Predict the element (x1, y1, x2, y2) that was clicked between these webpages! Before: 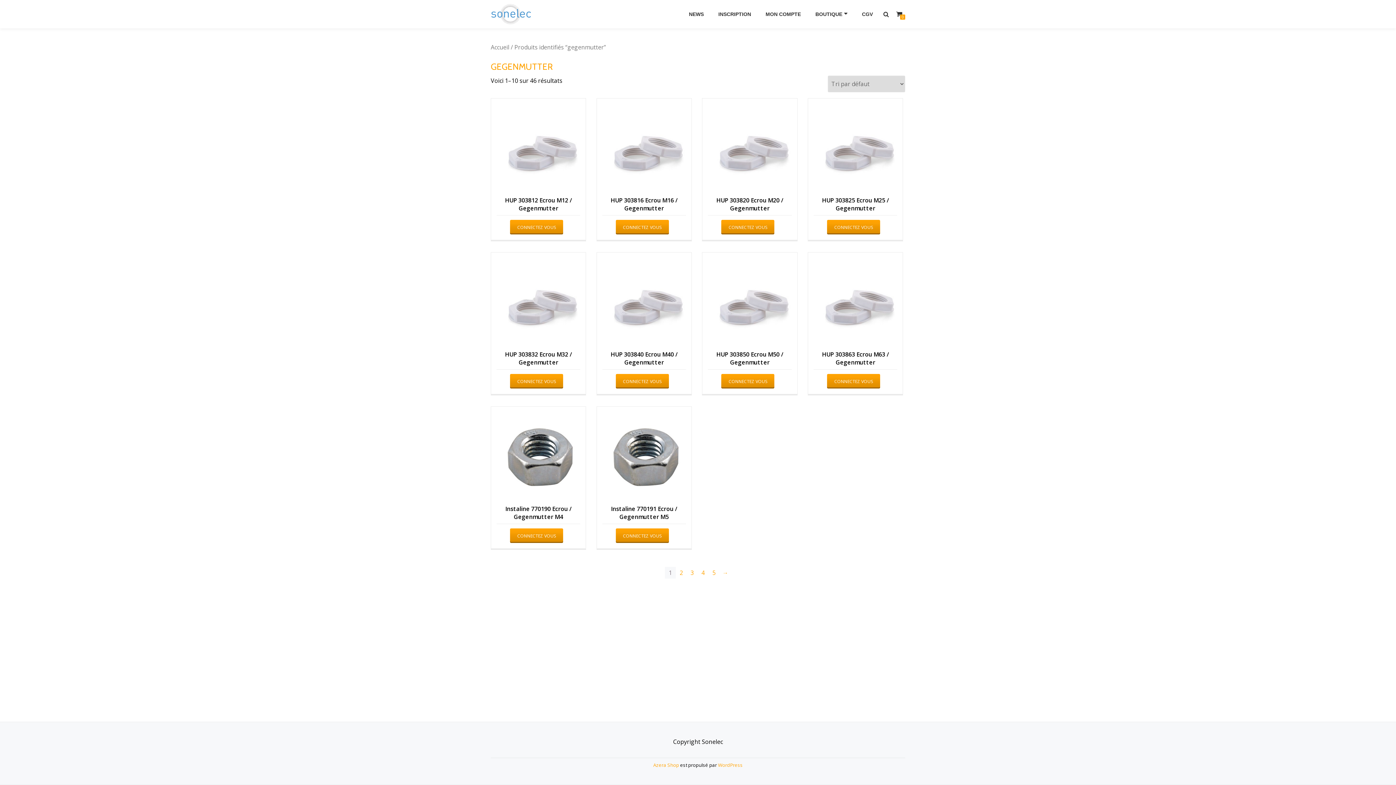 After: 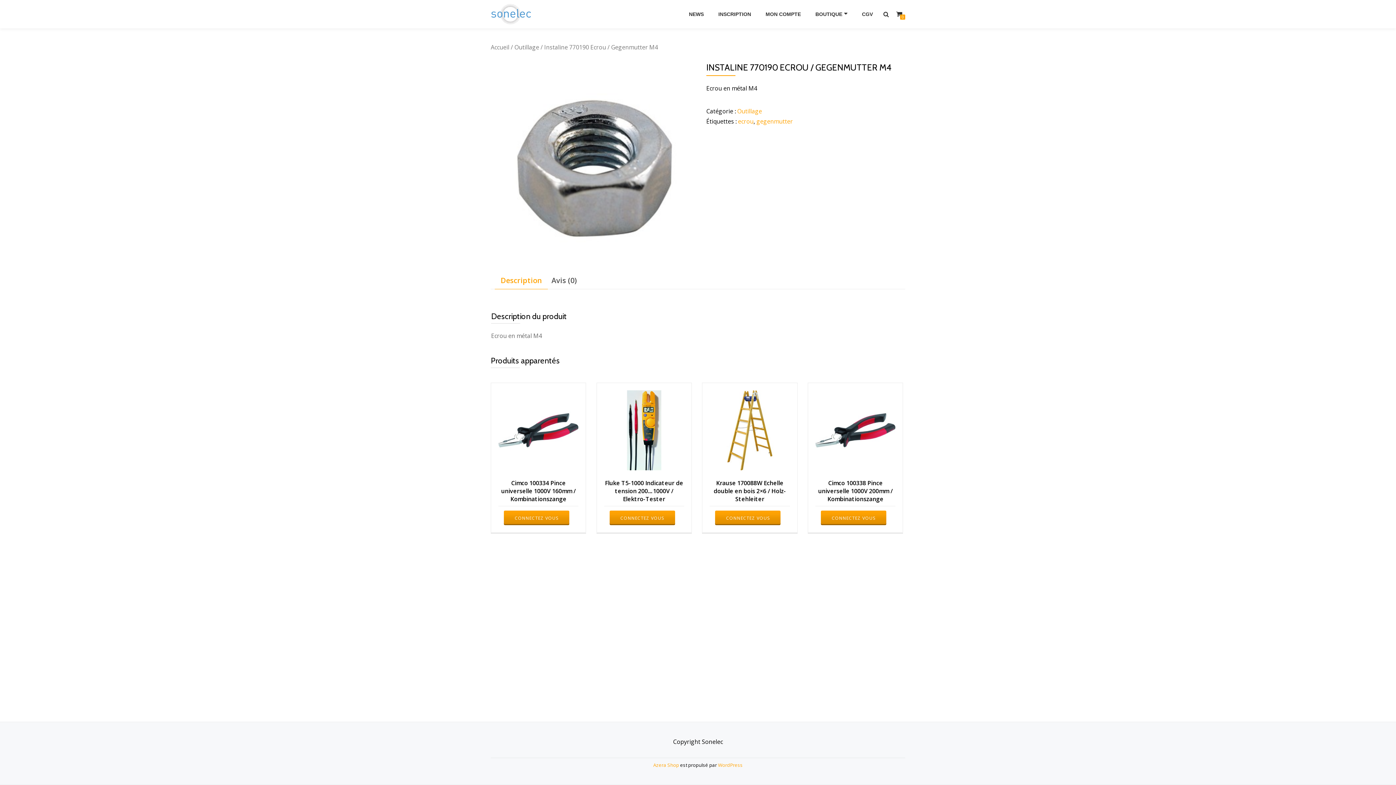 Action: bbox: (496, 412, 580, 524) label: Instaline 770190 Ecrou / Gegenmutter M4